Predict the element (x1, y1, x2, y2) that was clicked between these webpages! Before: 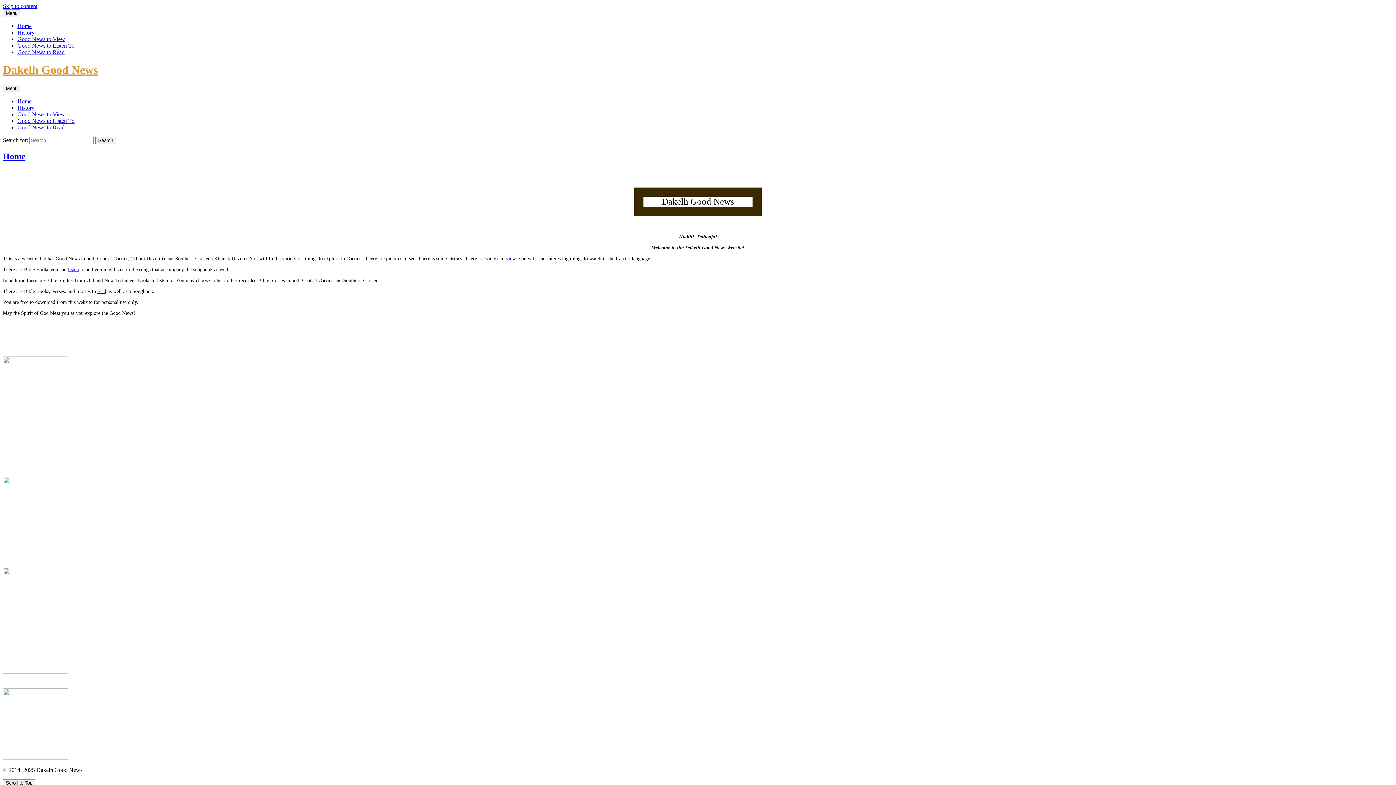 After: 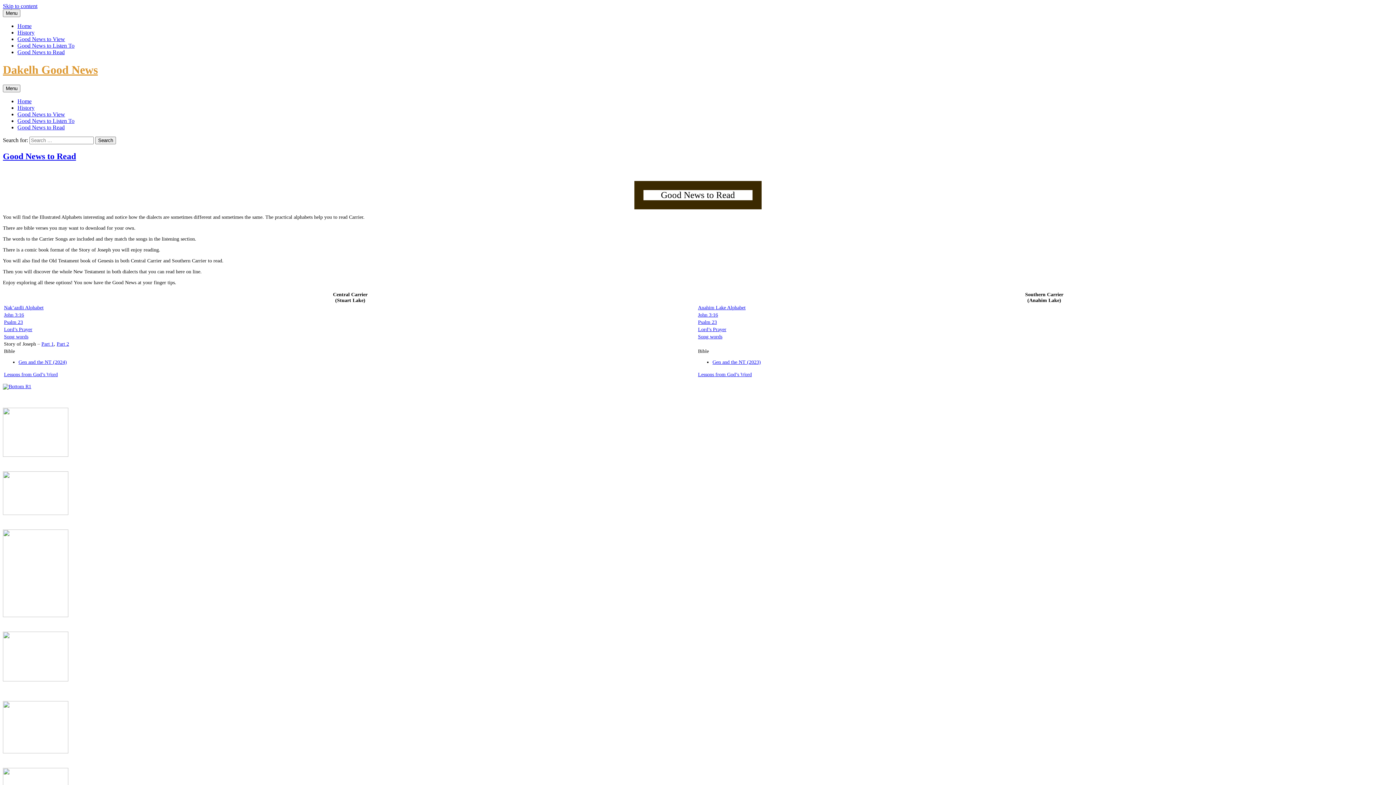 Action: bbox: (17, 49, 64, 55) label: Good News to Read